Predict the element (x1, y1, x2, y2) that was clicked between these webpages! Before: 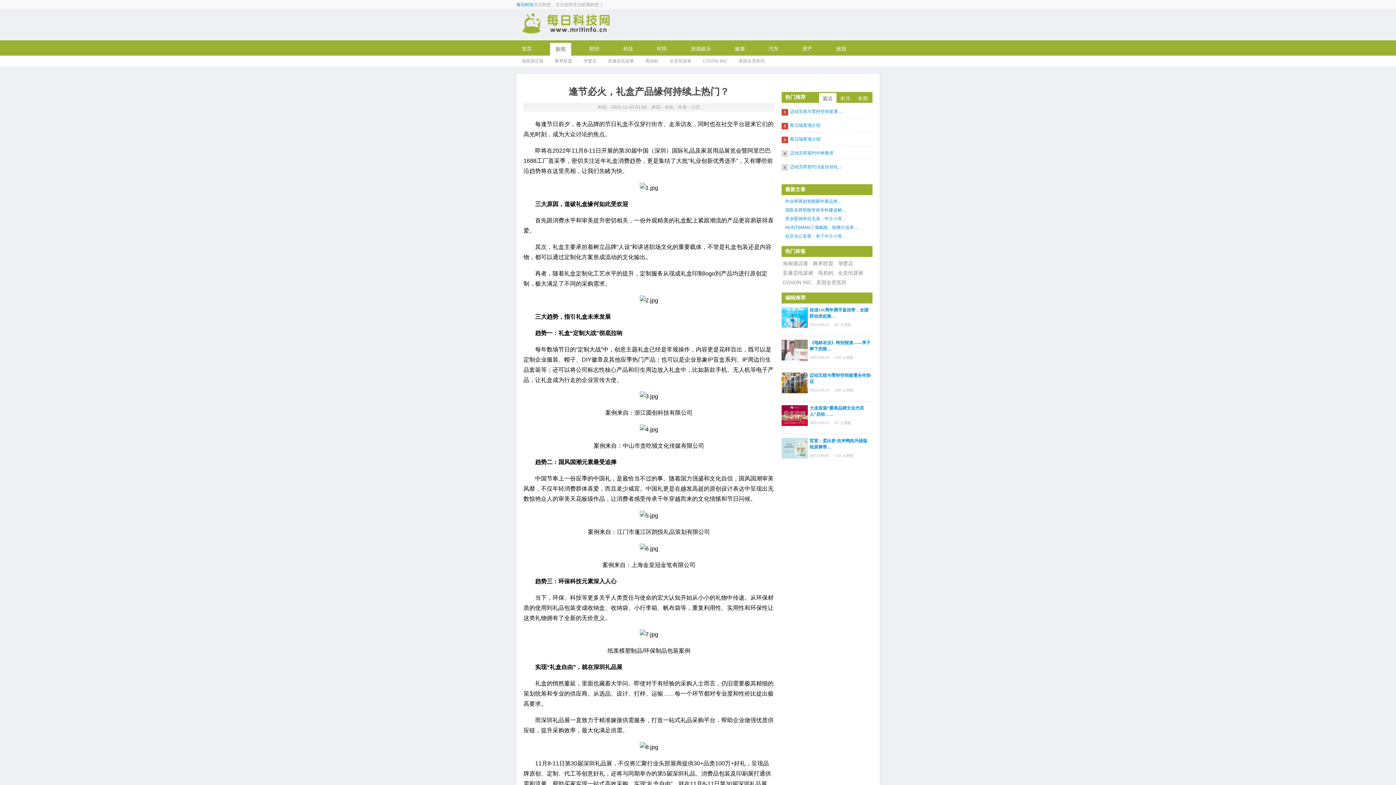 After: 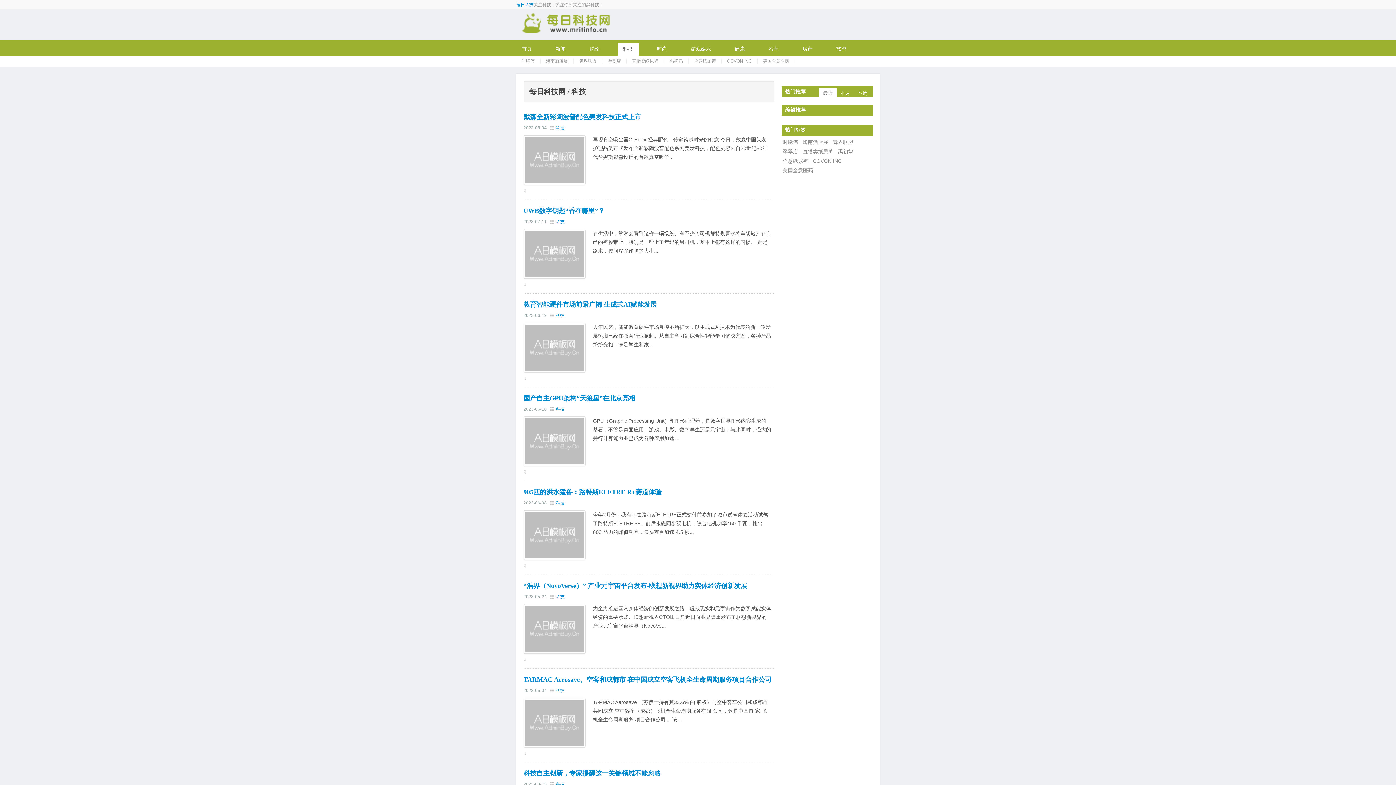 Action: bbox: (617, 42, 638, 55) label: 科技